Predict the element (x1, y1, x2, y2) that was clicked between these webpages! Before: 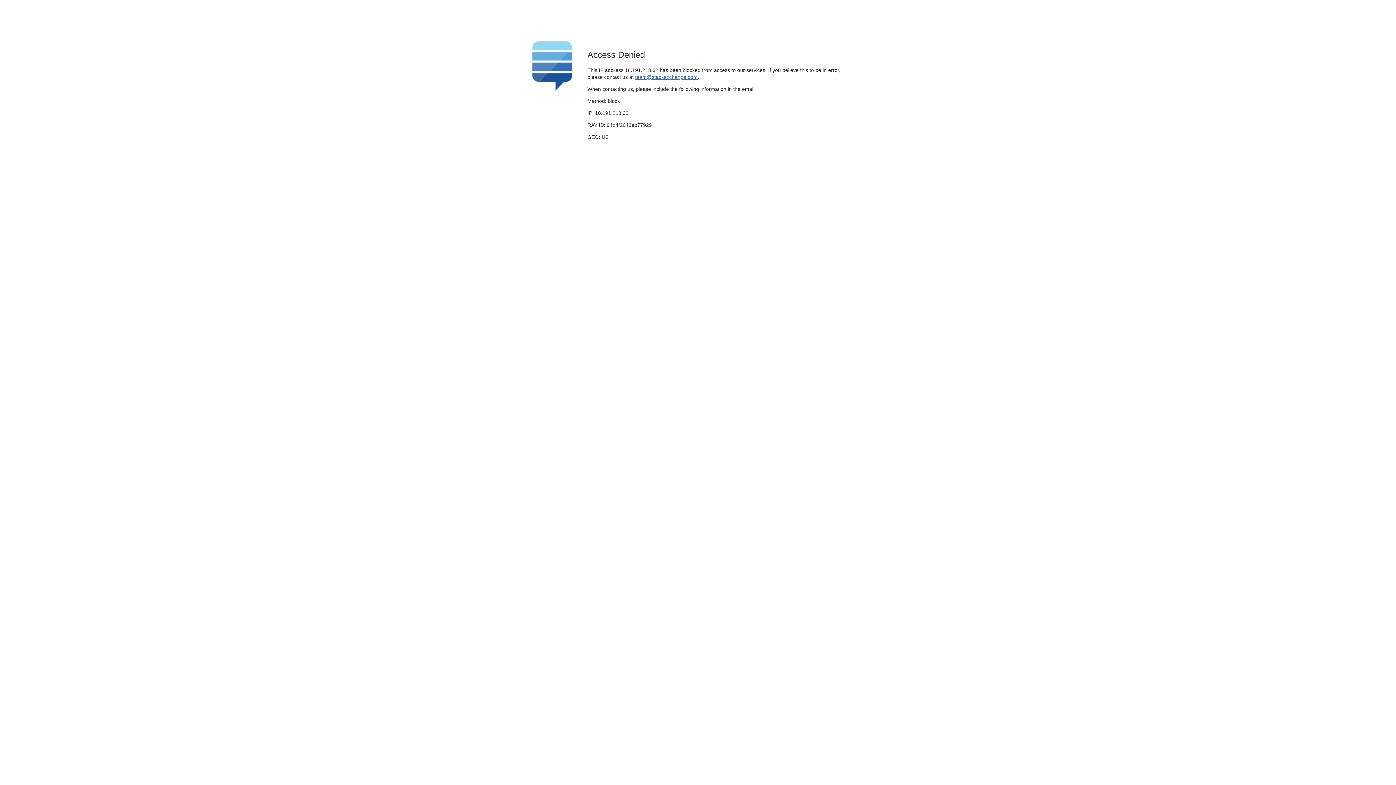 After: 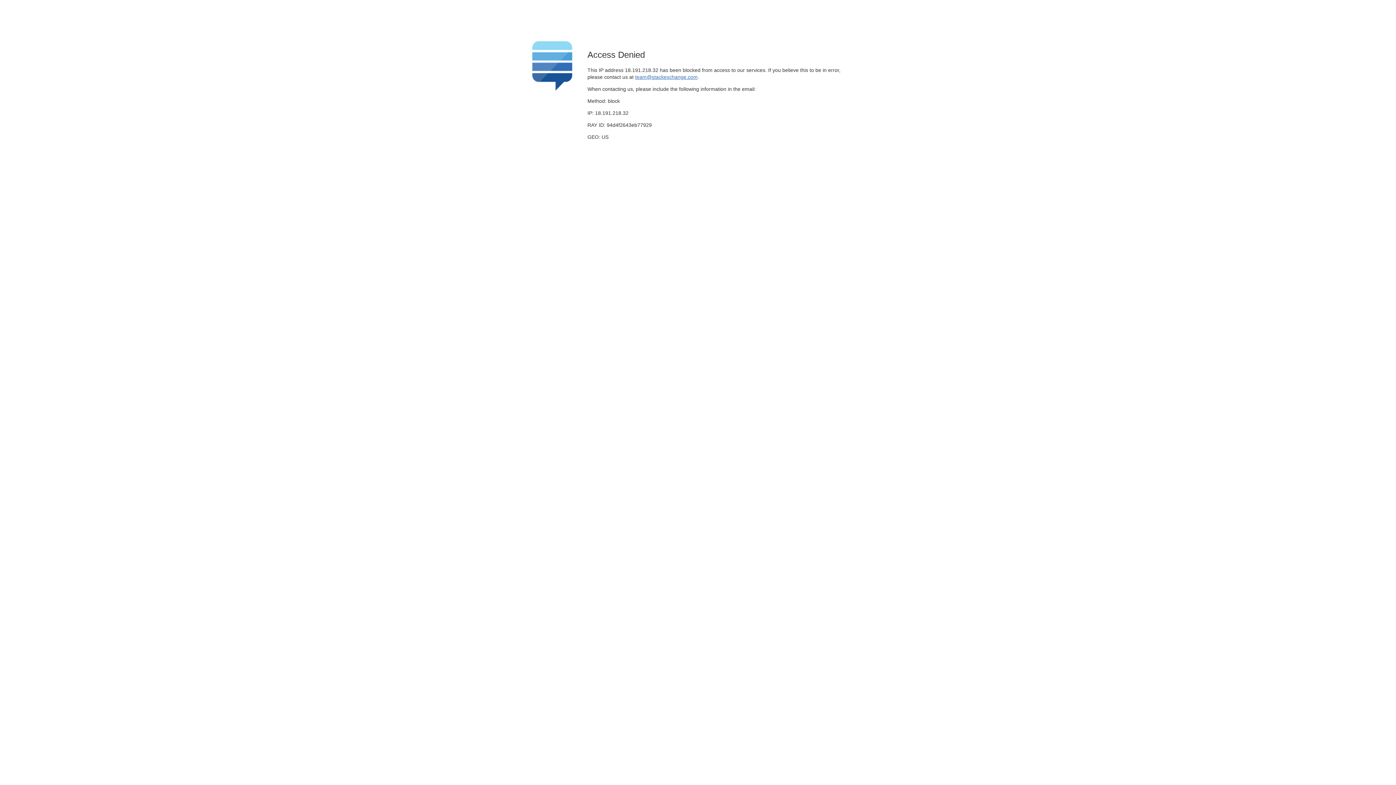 Action: label: team@stackexchange.com bbox: (635, 74, 697, 79)